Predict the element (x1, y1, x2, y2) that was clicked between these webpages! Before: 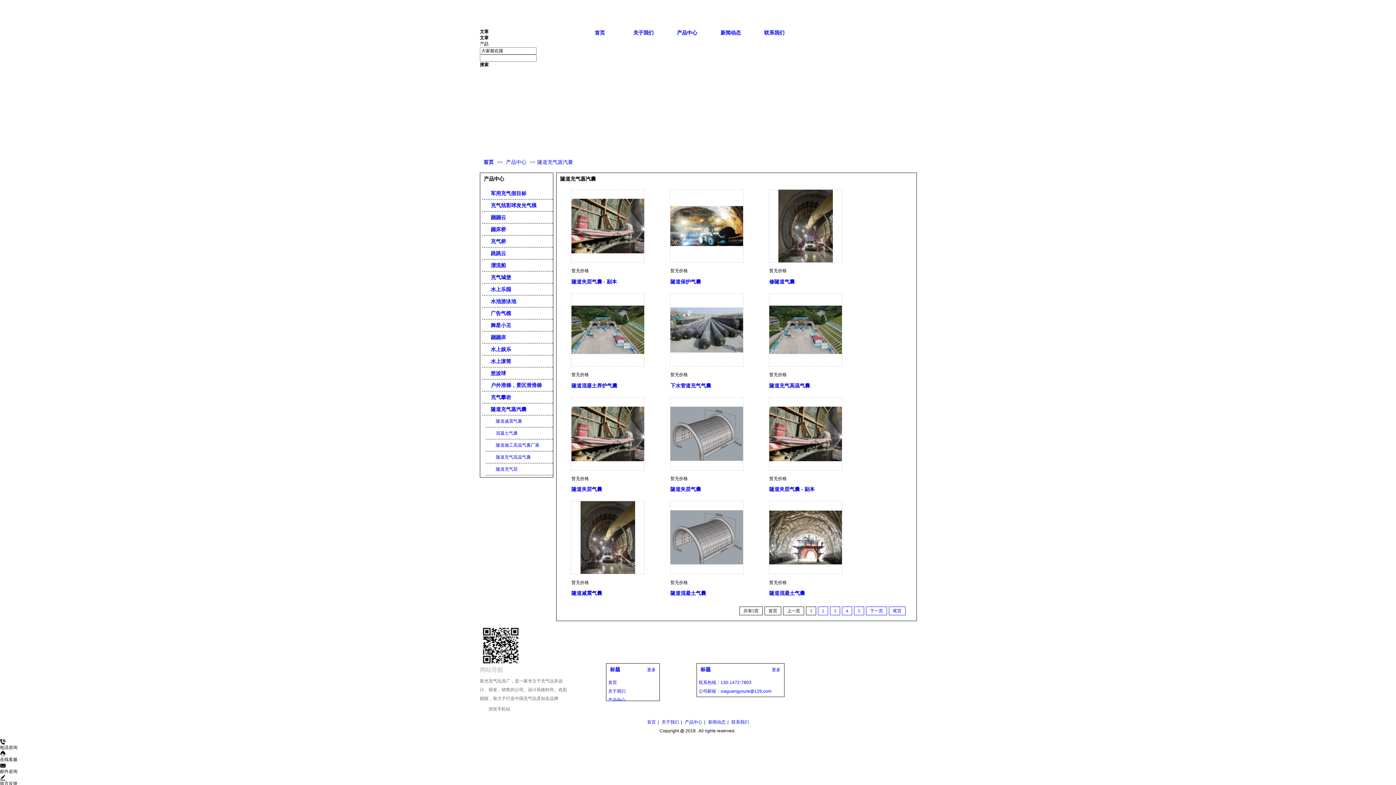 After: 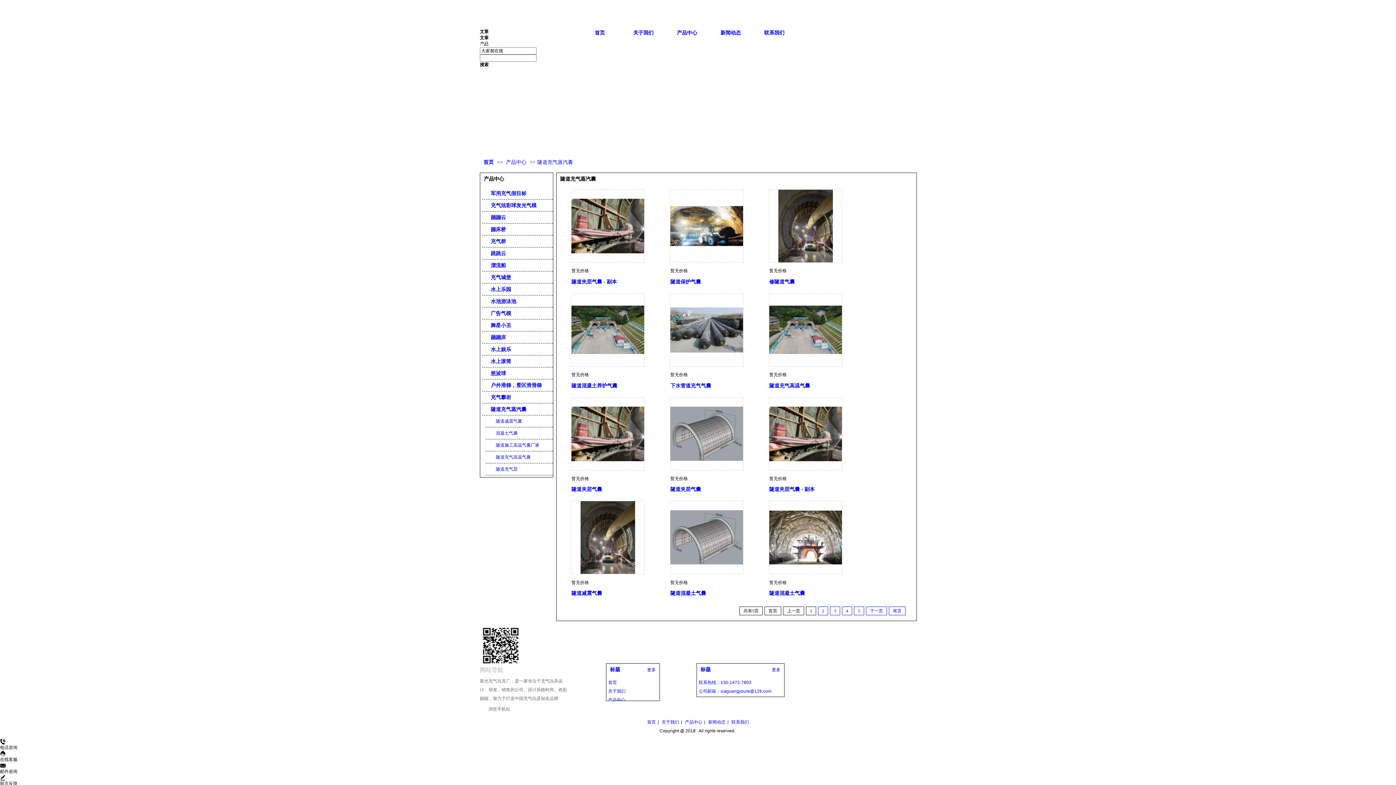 Action: bbox: (670, 501, 743, 574)